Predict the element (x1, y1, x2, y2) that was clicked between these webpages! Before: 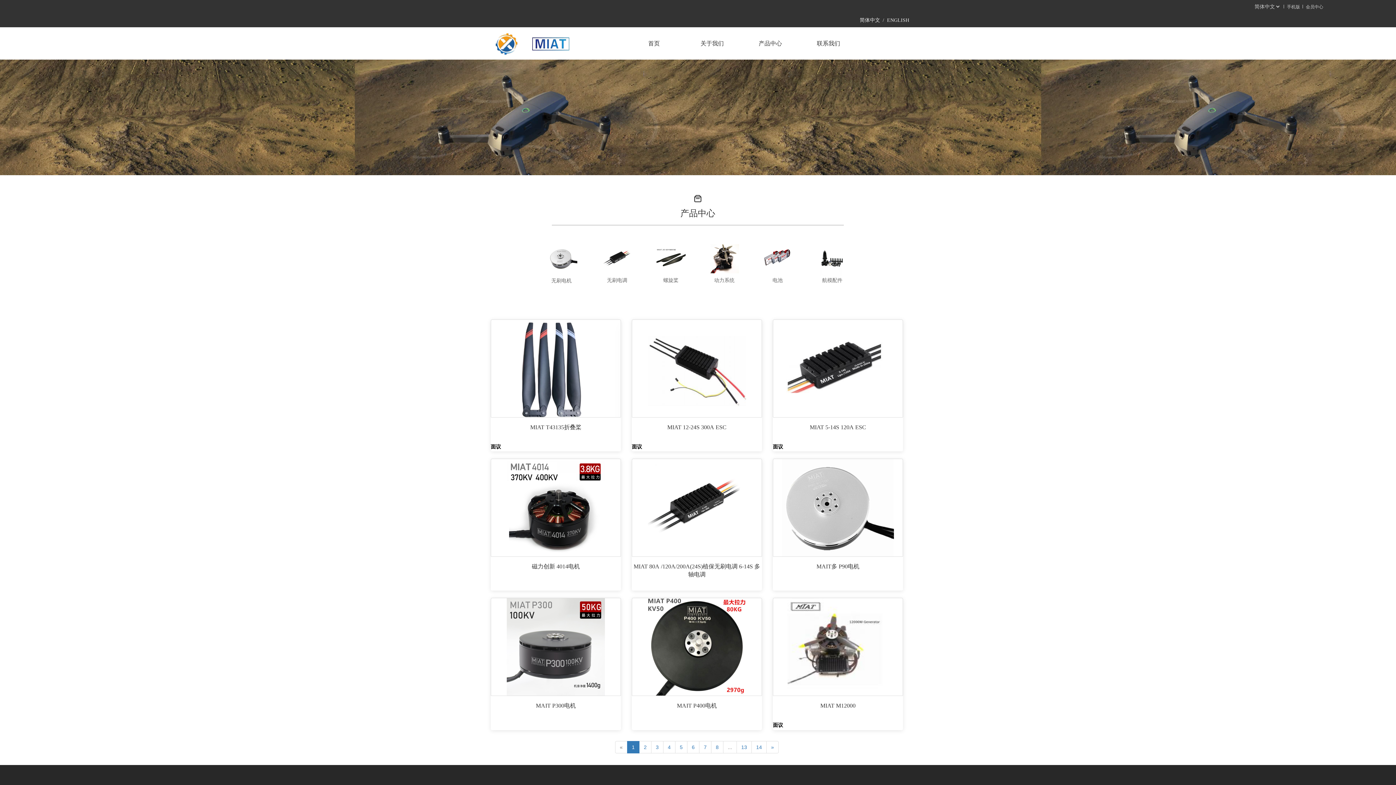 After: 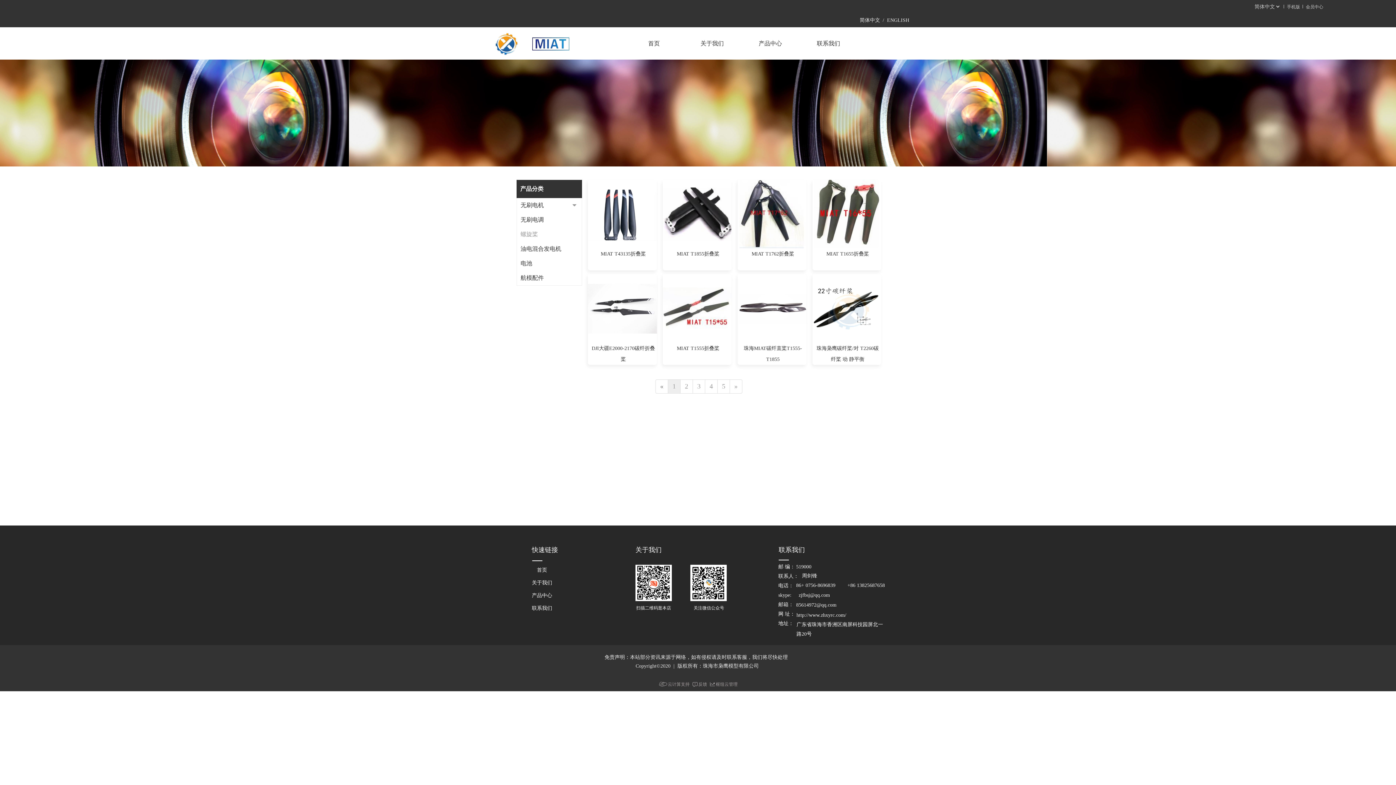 Action: bbox: (656, 255, 685, 261)